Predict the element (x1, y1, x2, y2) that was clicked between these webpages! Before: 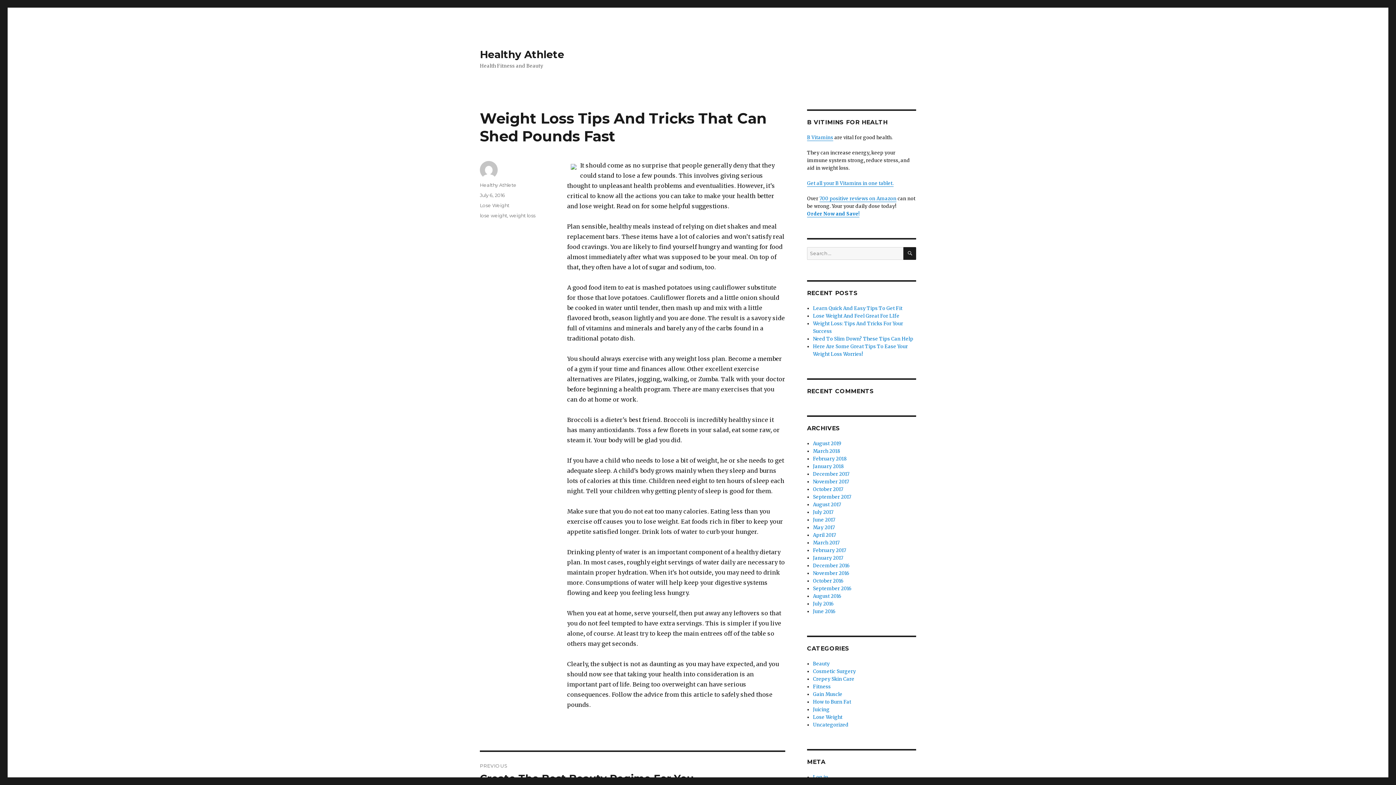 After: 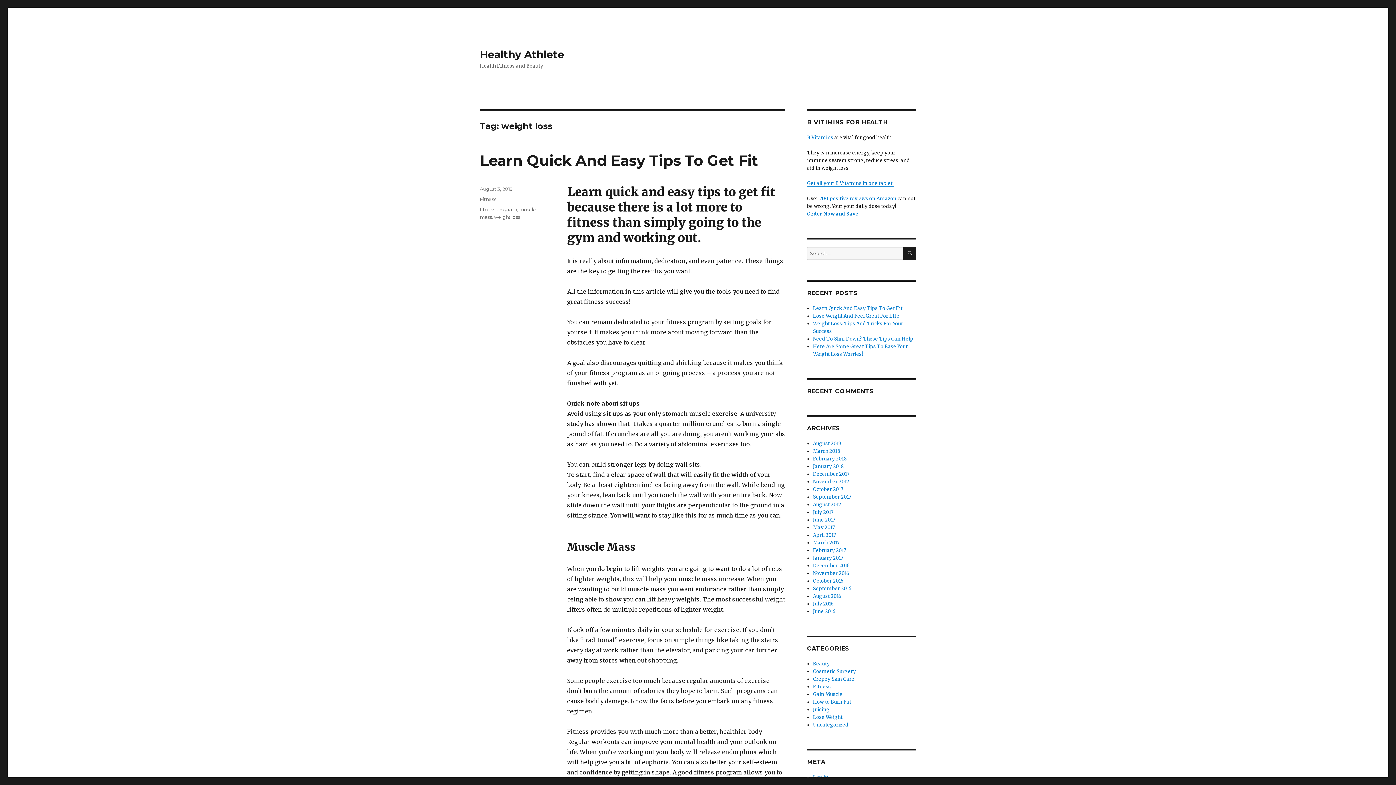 Action: bbox: (509, 212, 535, 218) label: weight loss